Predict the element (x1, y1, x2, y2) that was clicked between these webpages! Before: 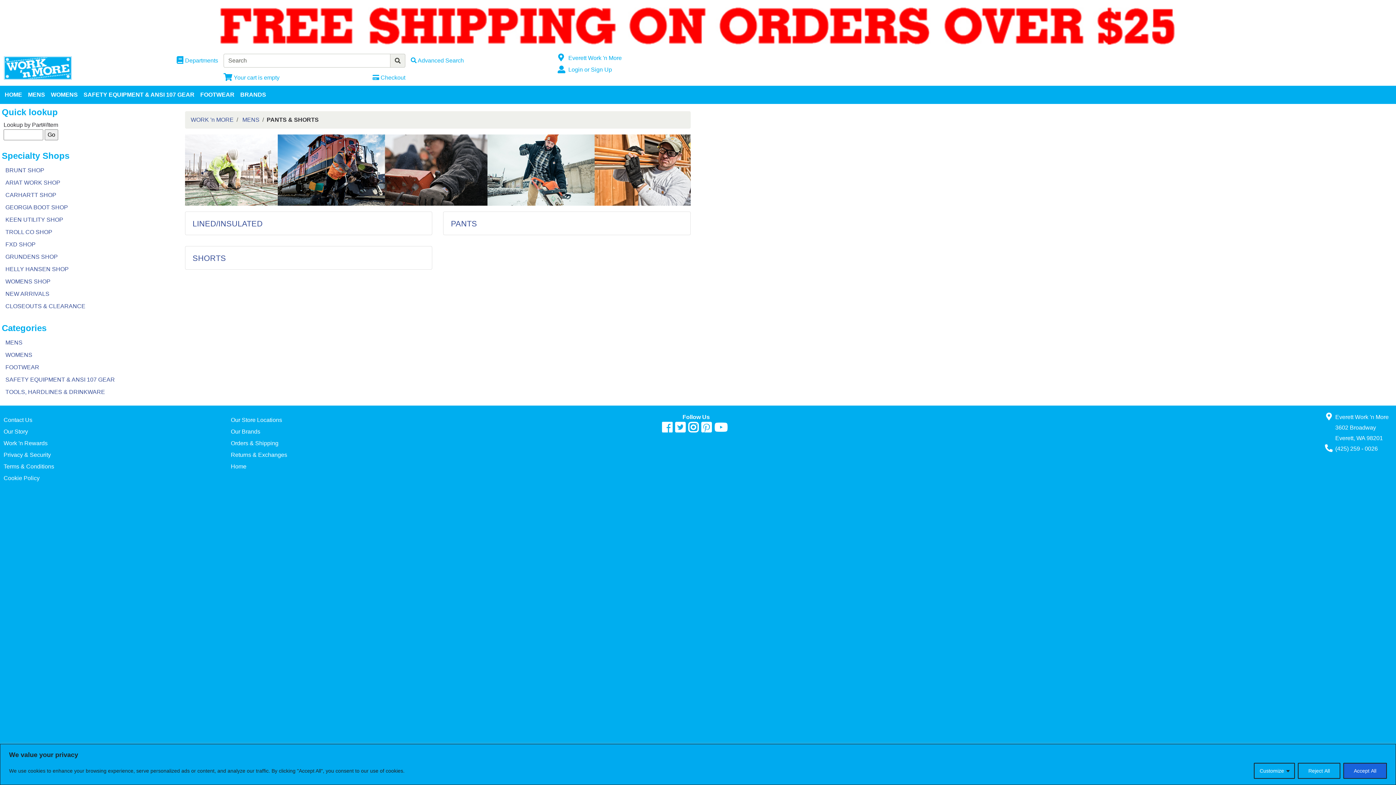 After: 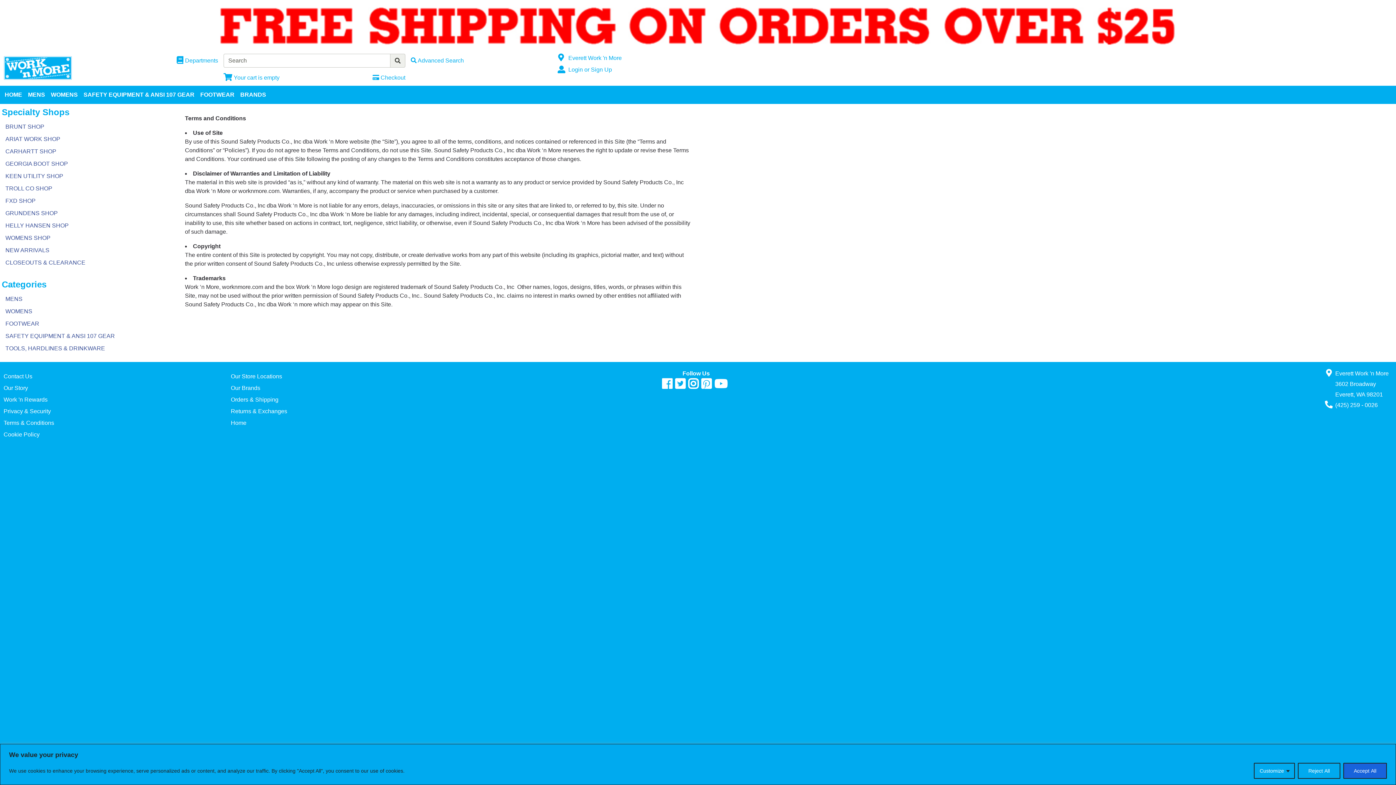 Action: bbox: (3, 459, 230, 471) label: Terms & Conditions